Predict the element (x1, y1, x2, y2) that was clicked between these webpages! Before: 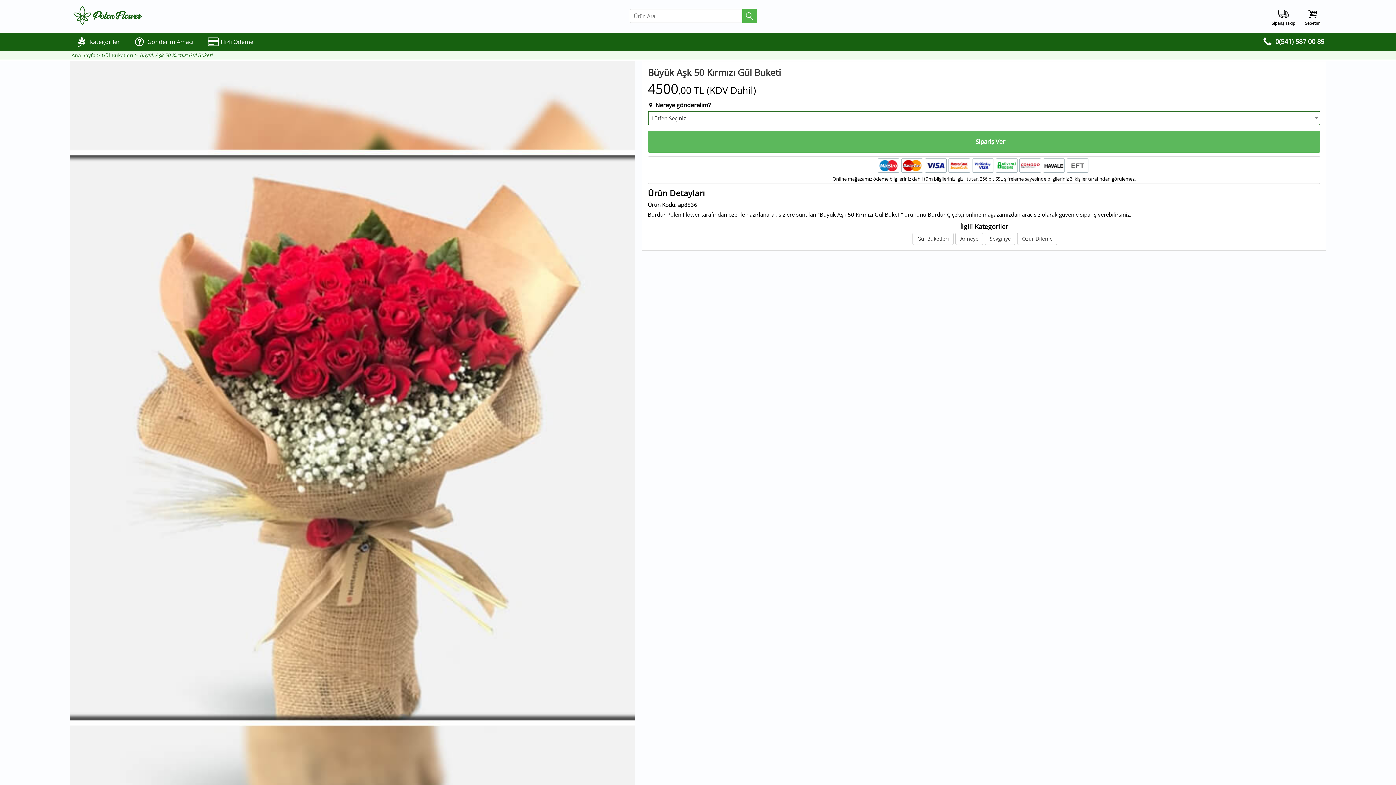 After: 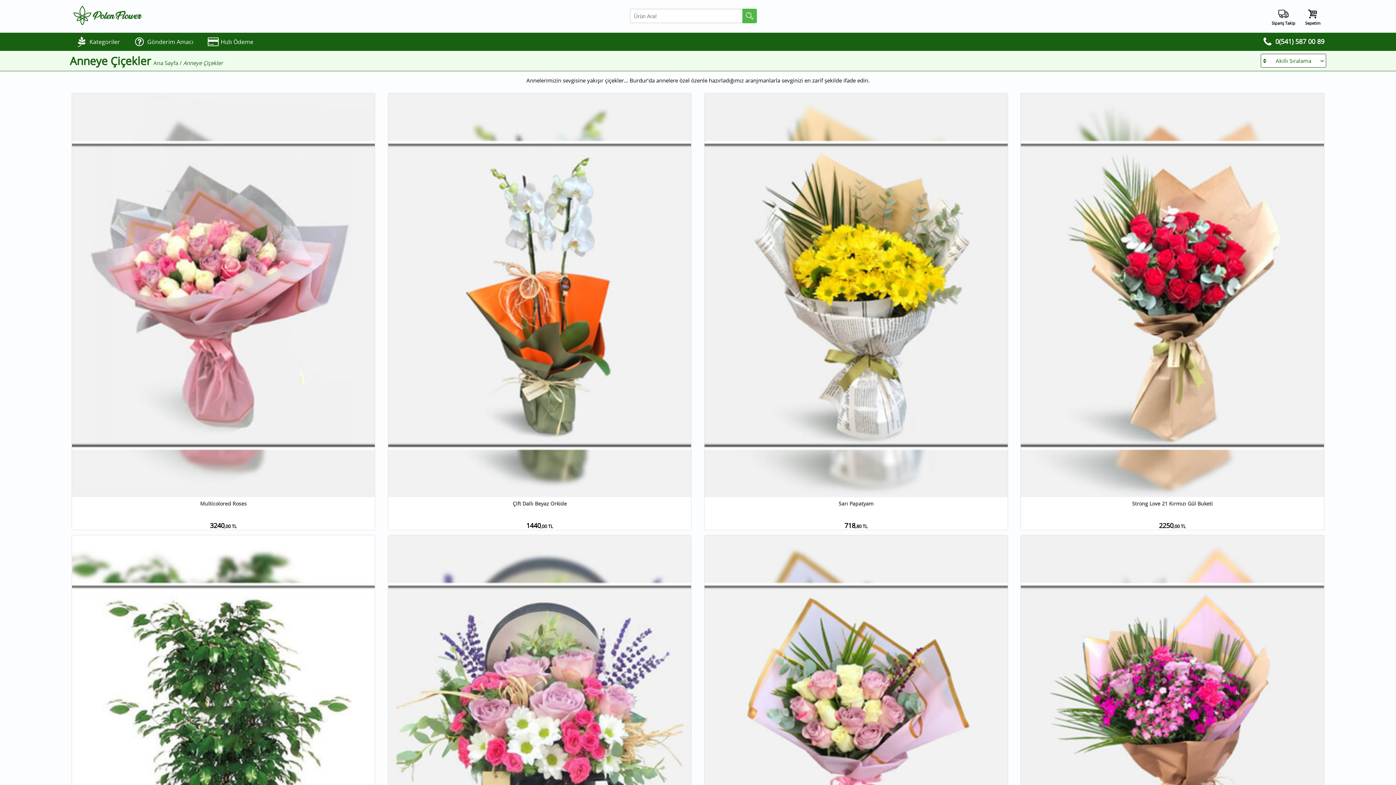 Action: bbox: (955, 232, 983, 245) label: Anneye